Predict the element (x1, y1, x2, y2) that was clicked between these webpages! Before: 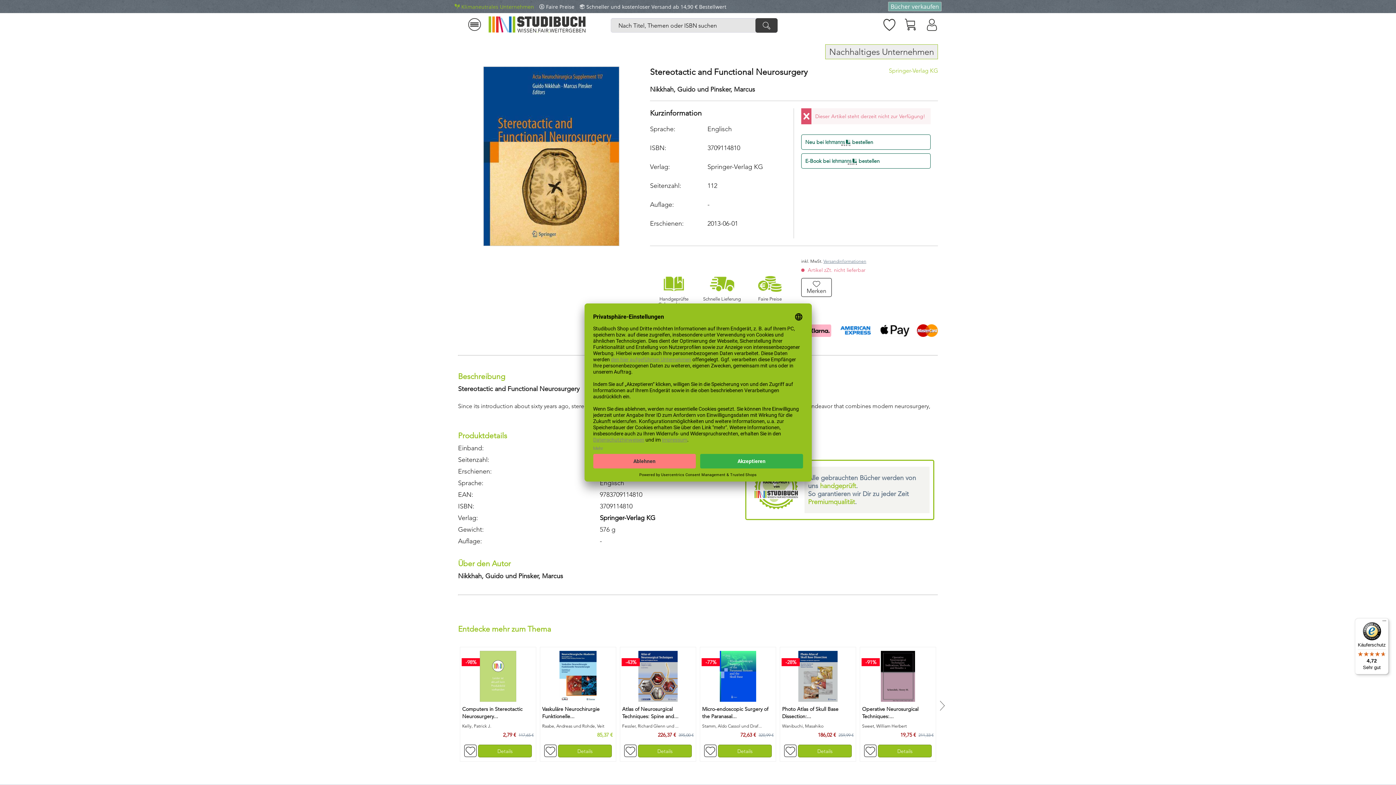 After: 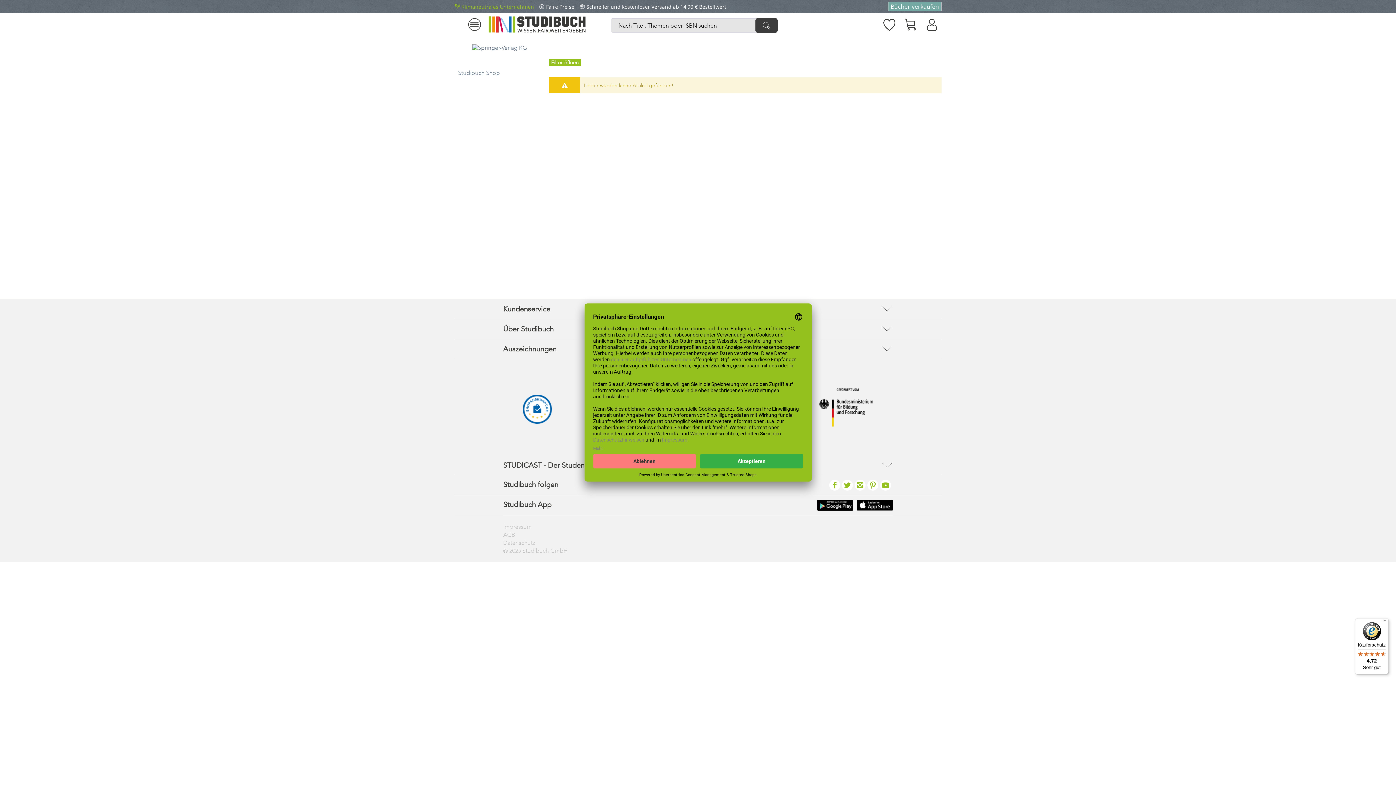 Action: bbox: (599, 514, 655, 522) label: Springer-Verlag KG